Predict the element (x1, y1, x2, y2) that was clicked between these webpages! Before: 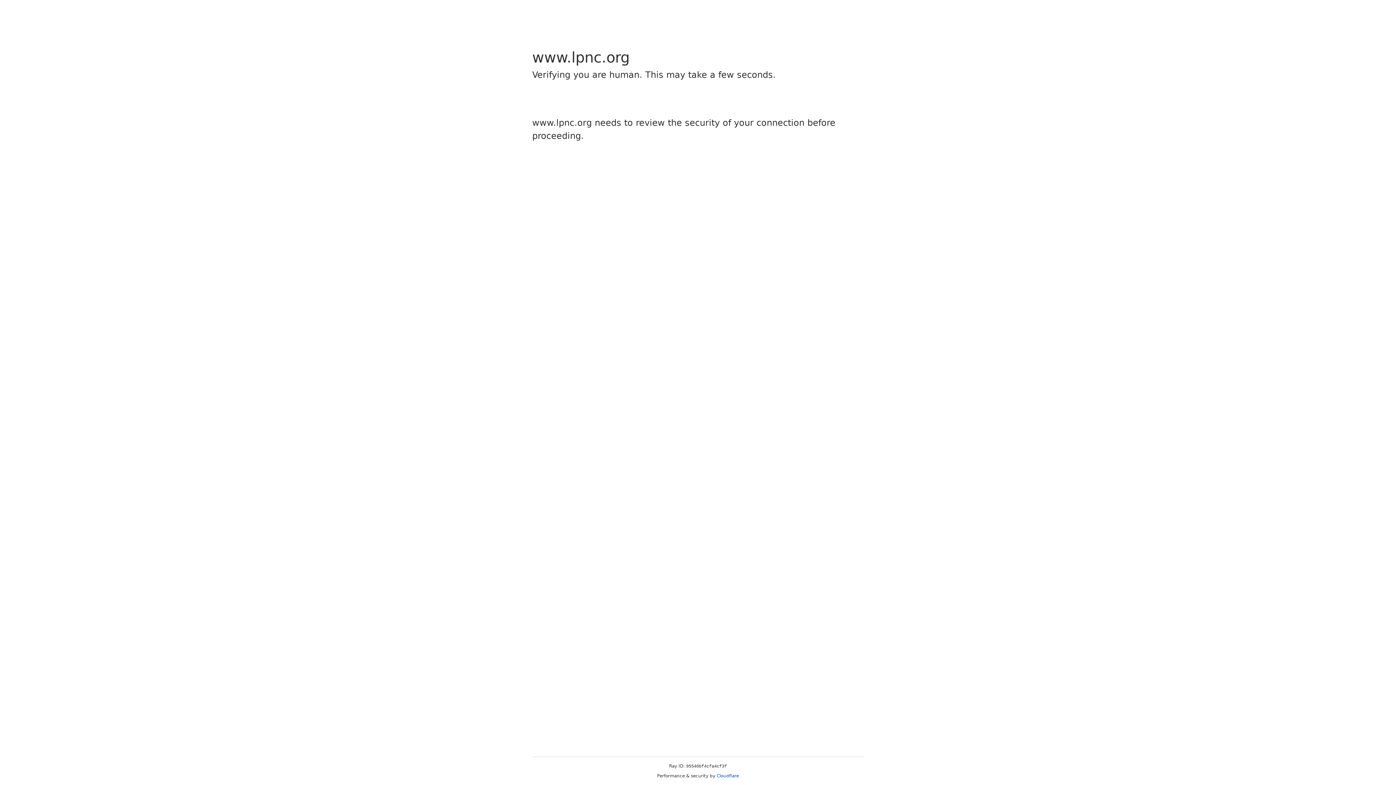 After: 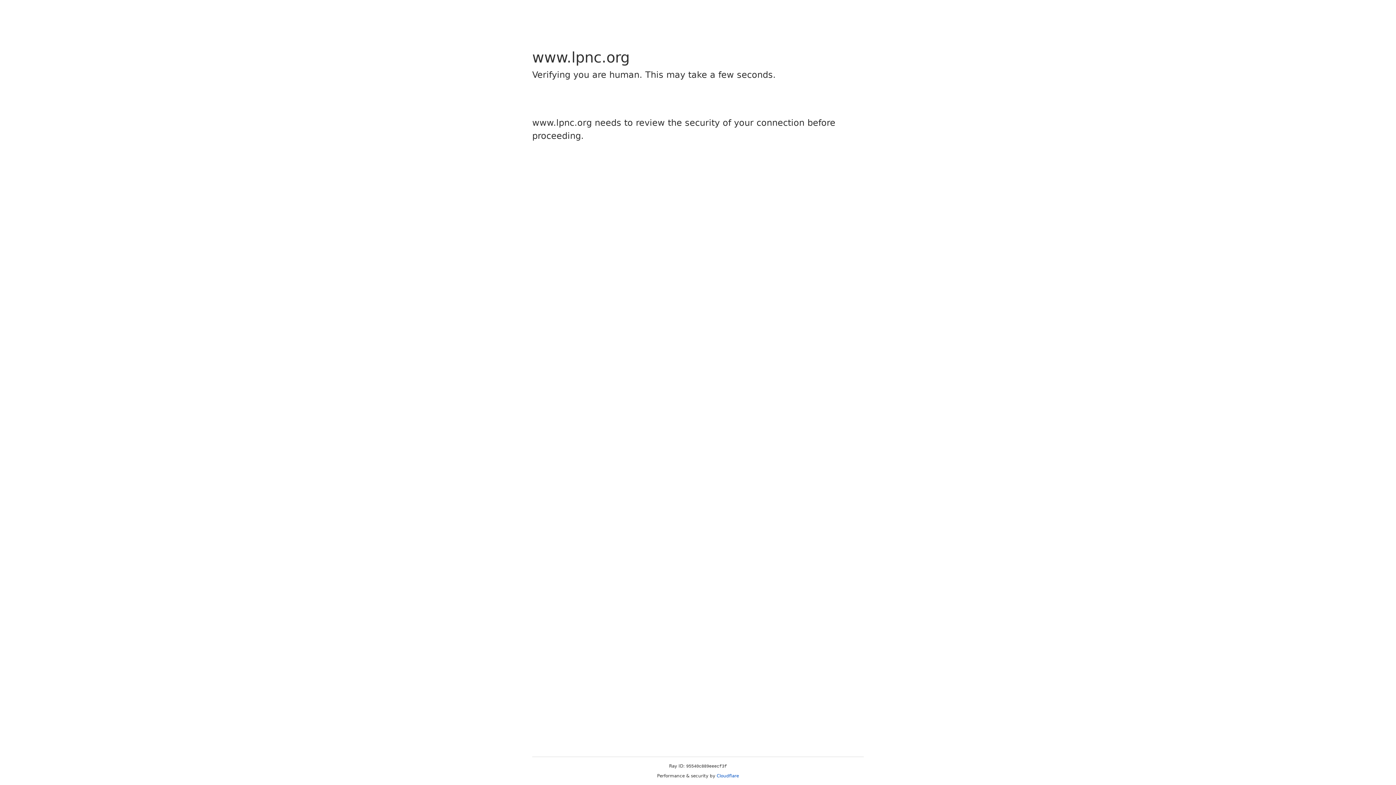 Action: bbox: (716, 773, 739, 778) label: Cloudflare